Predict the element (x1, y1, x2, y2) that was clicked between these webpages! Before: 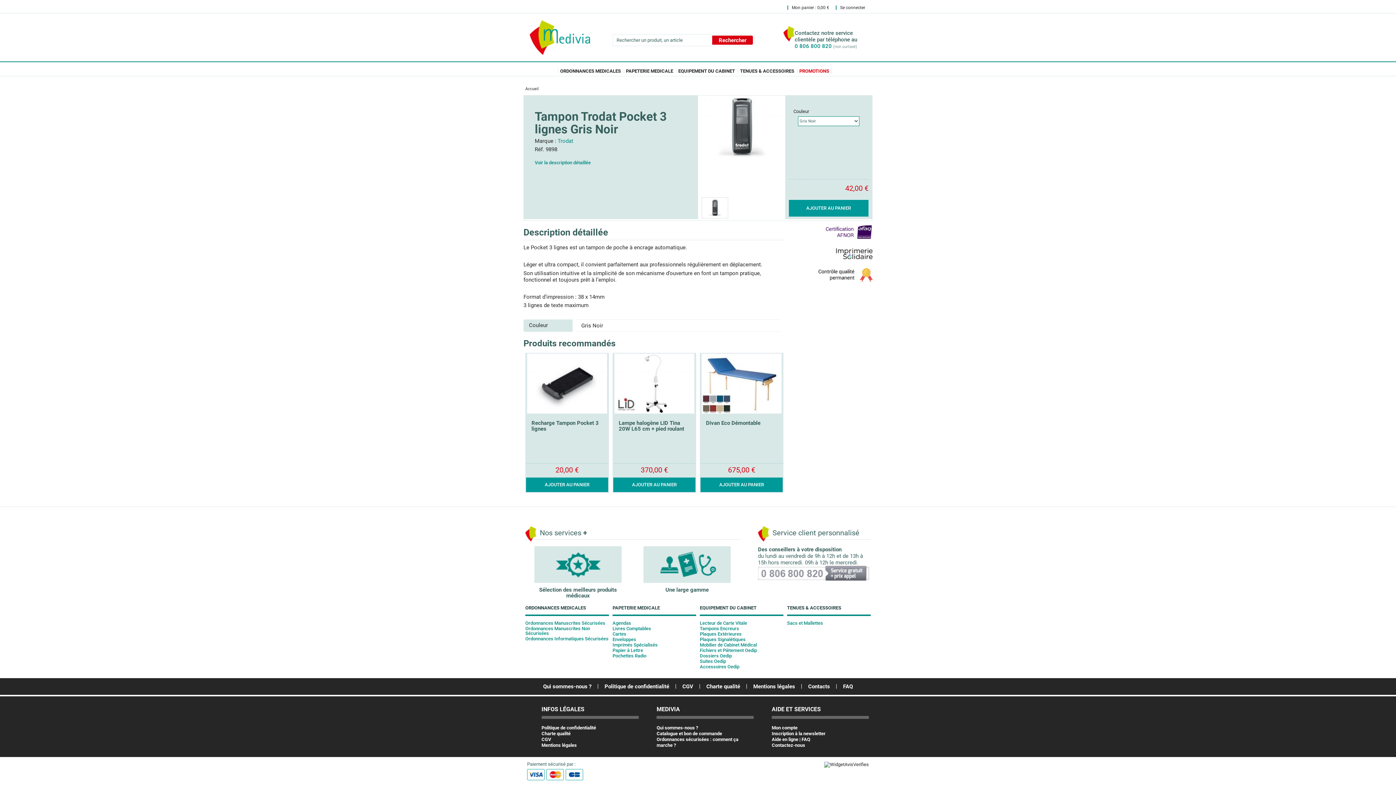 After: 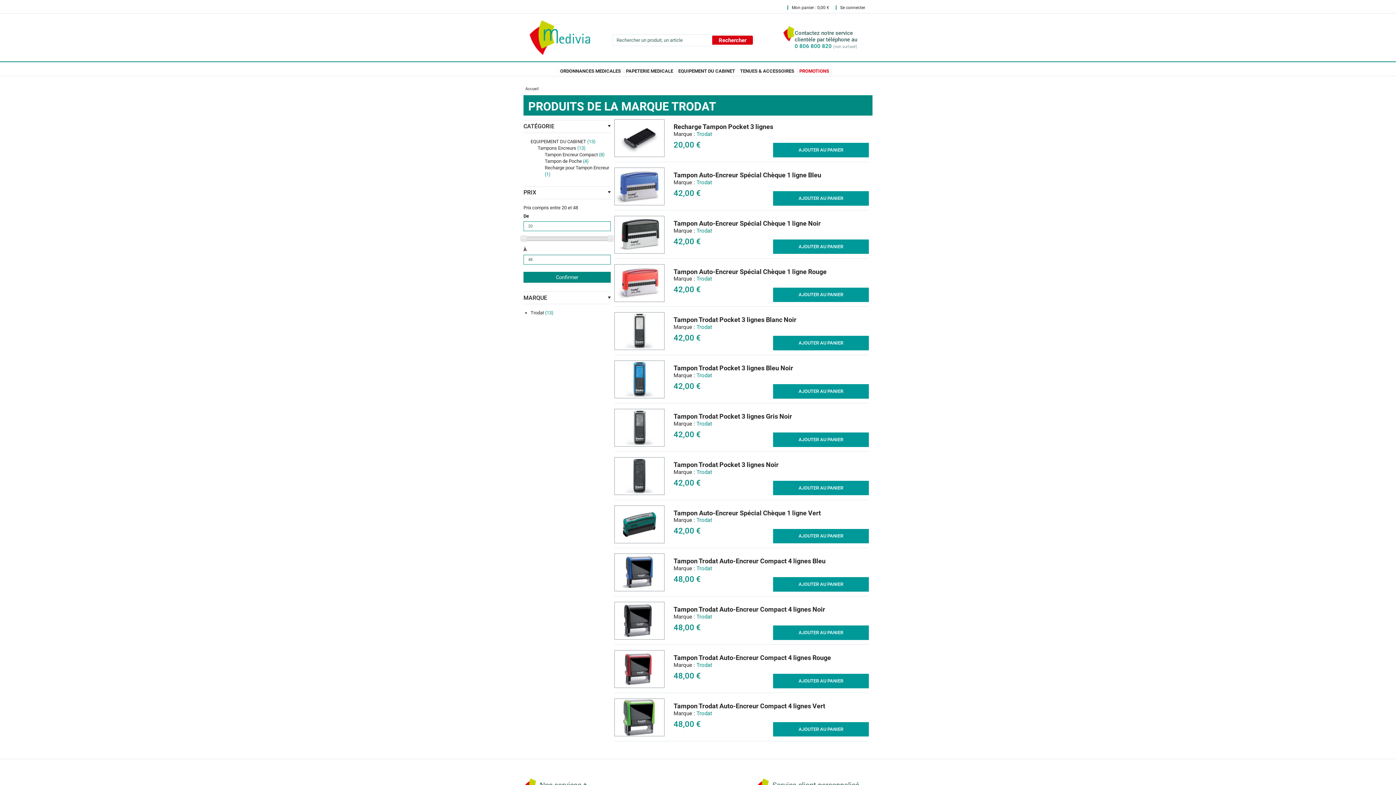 Action: label: Trodat bbox: (557, 137, 573, 144)